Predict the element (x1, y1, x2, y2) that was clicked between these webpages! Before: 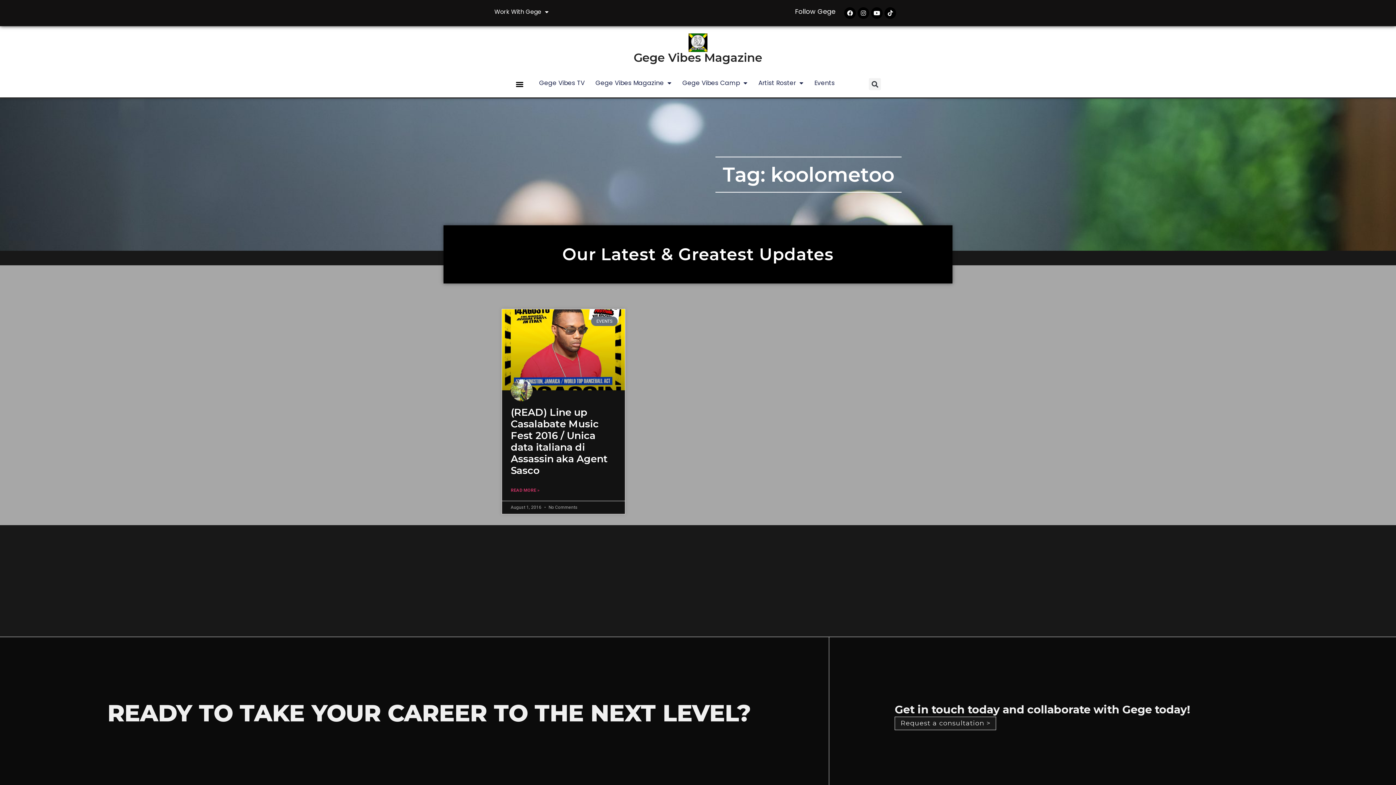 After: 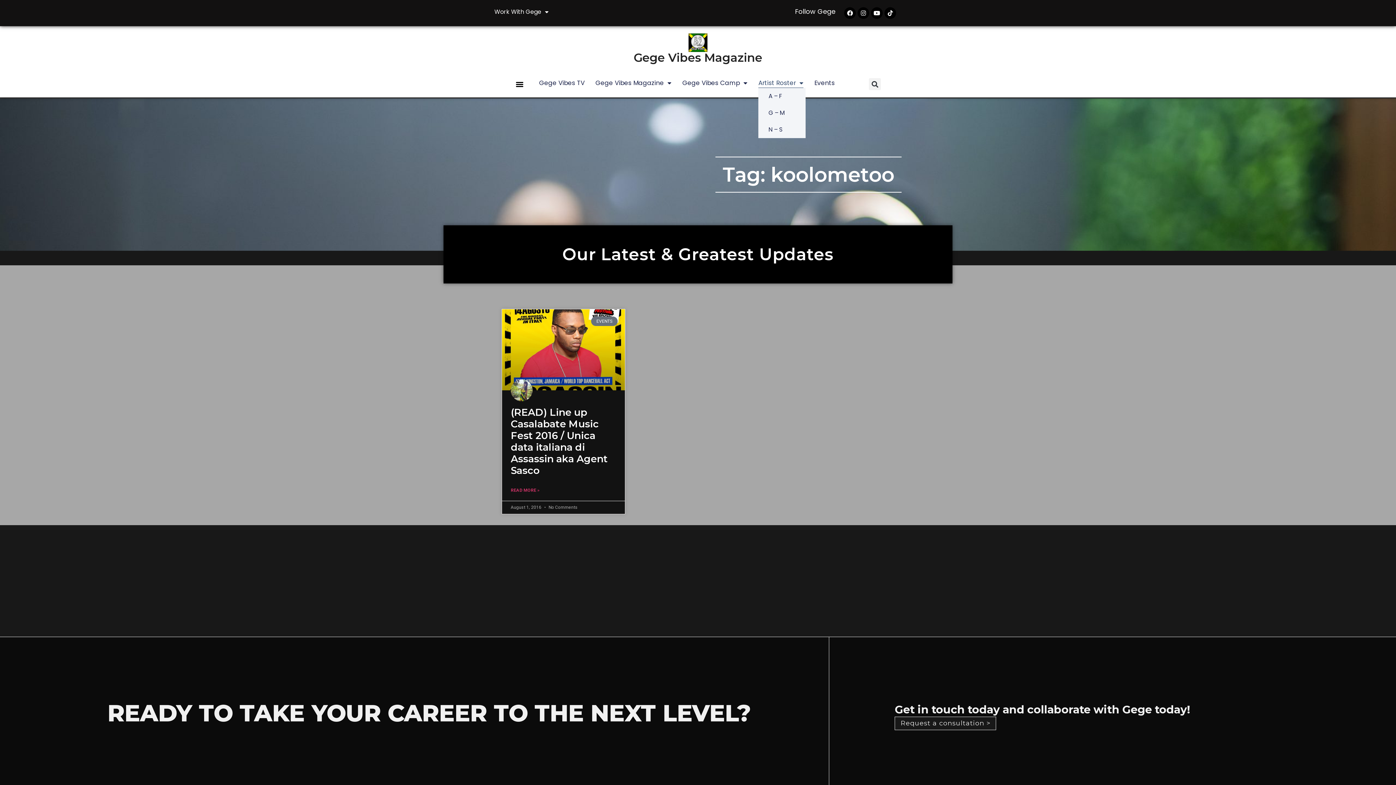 Action: label: Artist Roster bbox: (758, 78, 803, 88)